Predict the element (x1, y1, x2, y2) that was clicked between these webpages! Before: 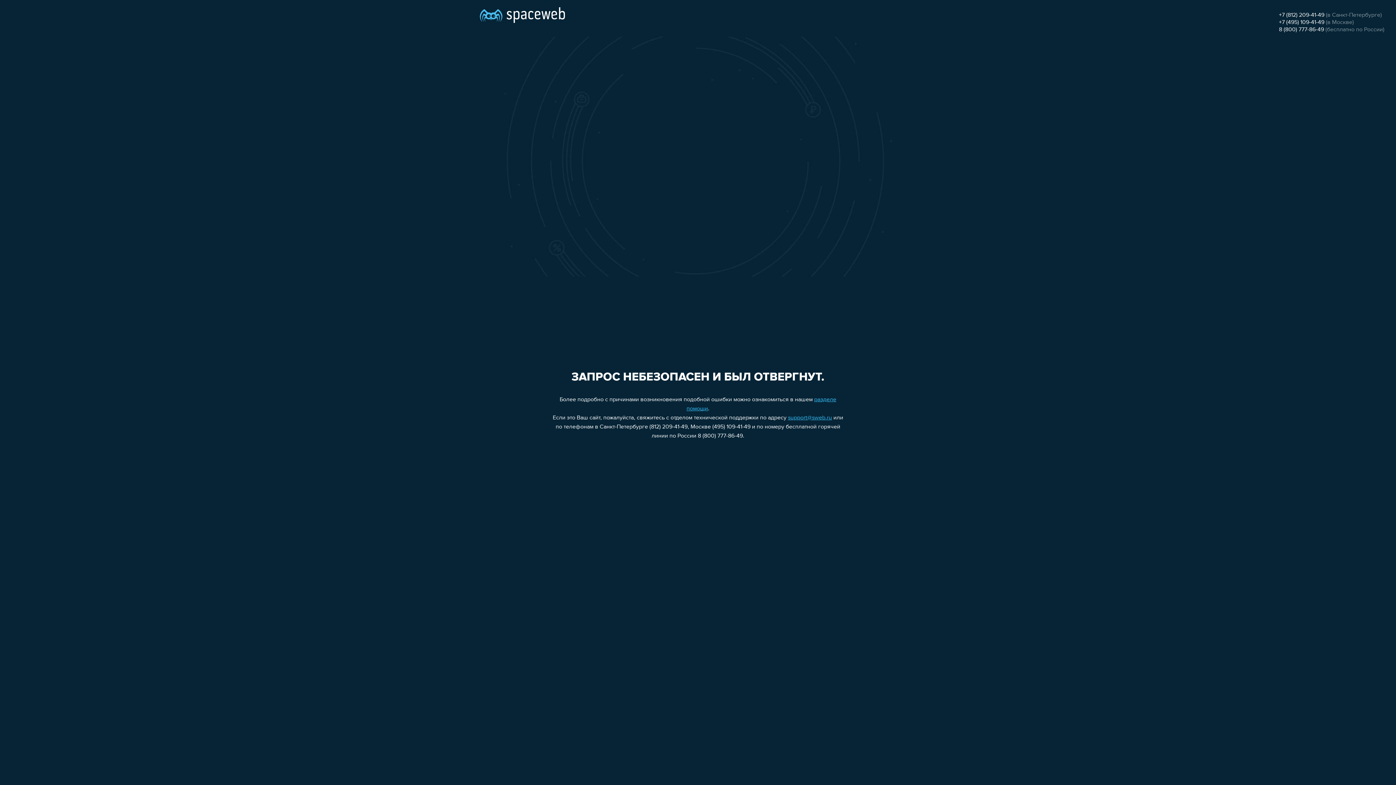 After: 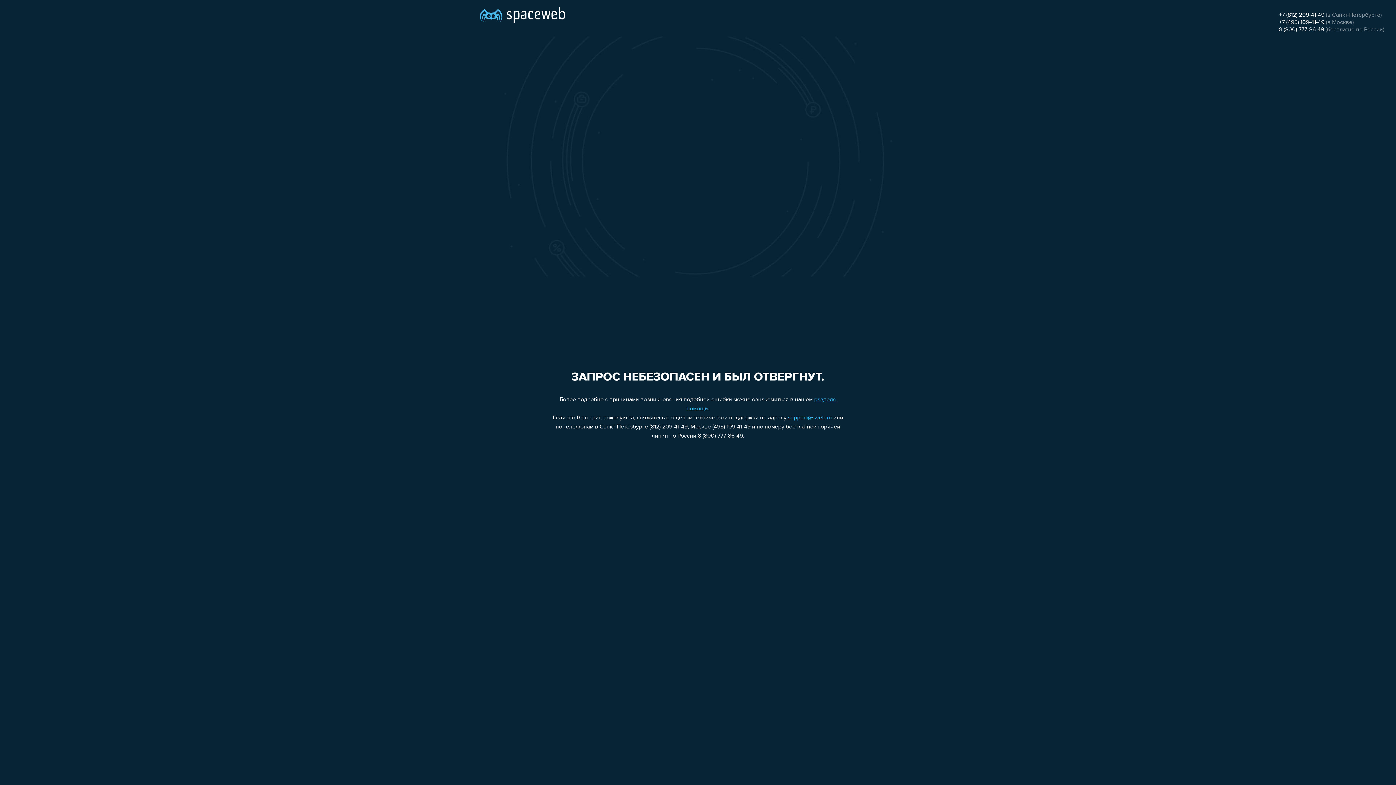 Action: bbox: (1279, 19, 1324, 25) label: +7 (495) 109-41-49